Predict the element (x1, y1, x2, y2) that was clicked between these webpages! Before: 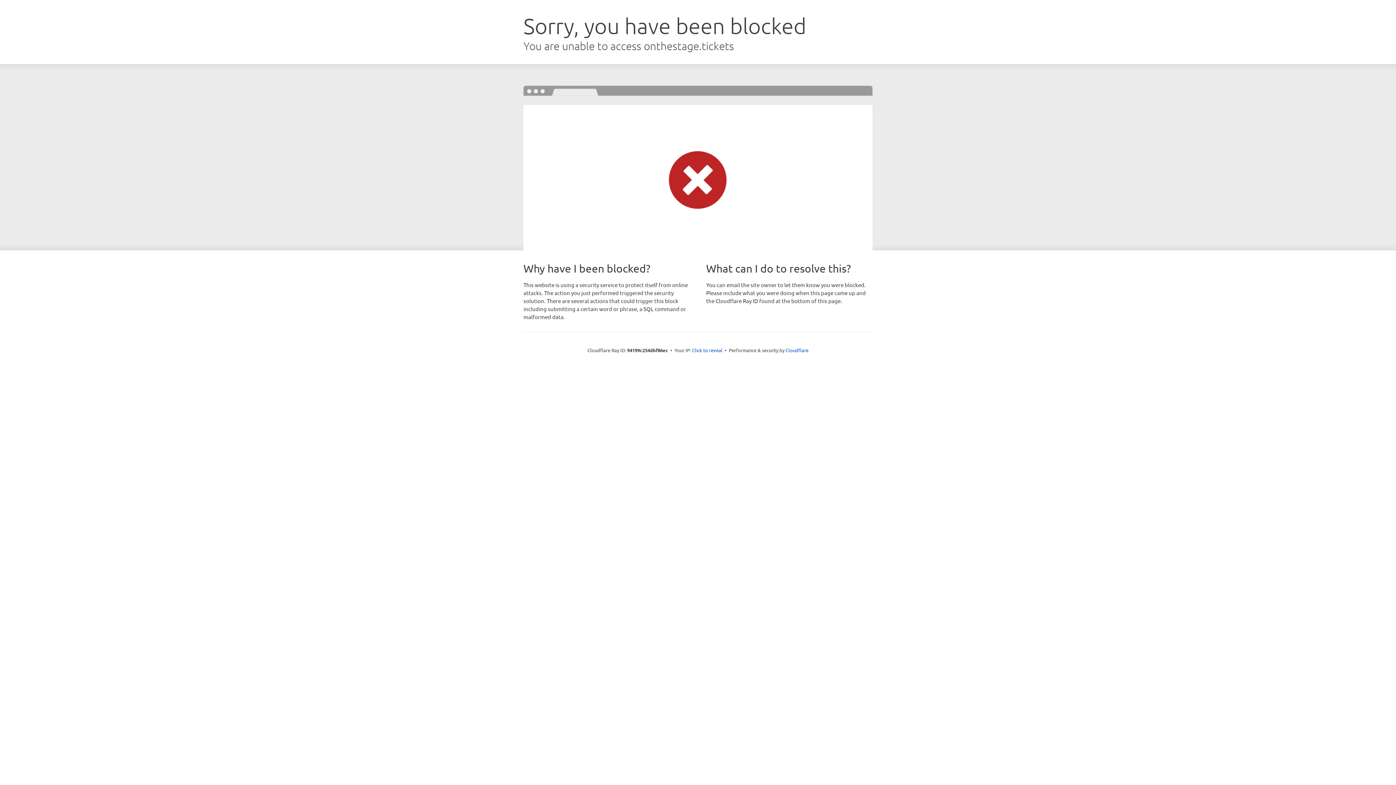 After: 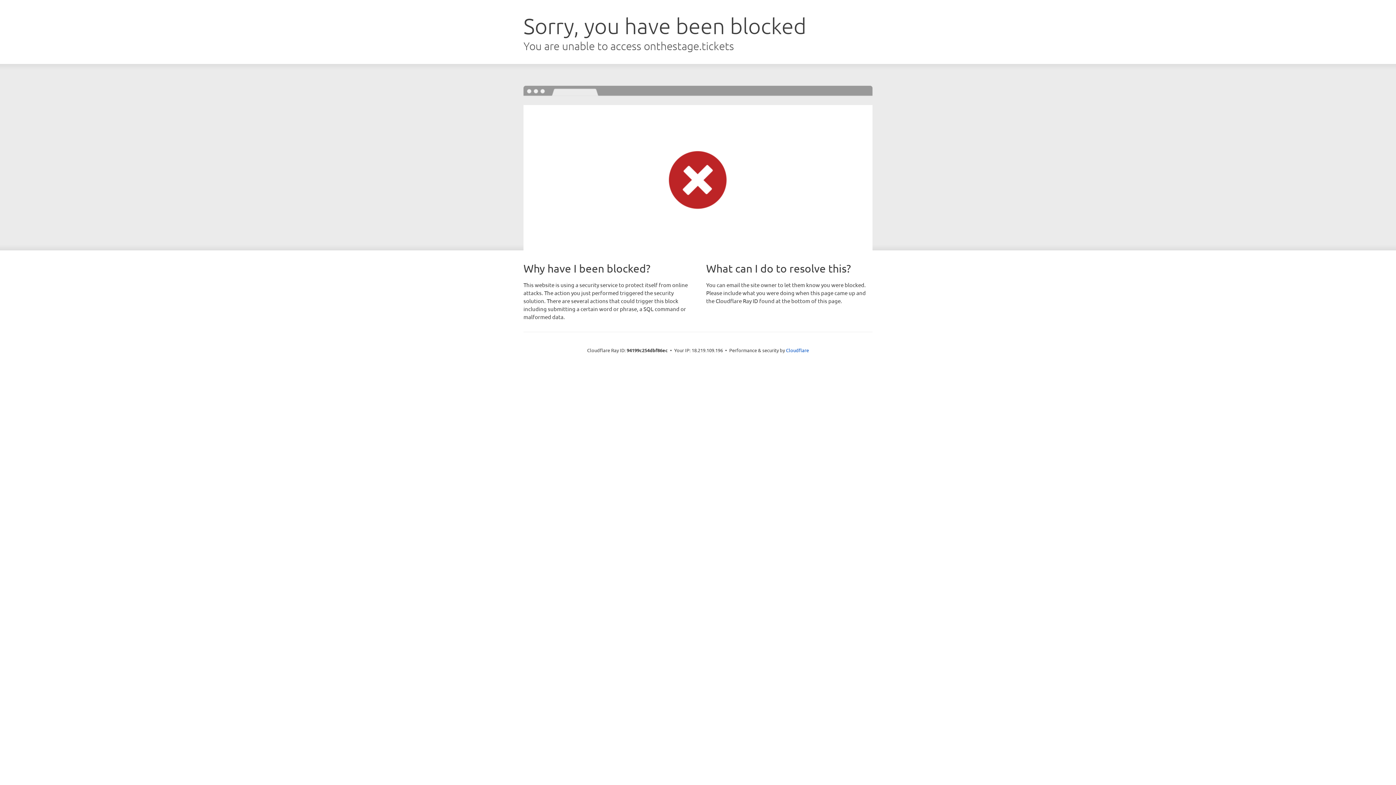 Action: label: Click to reveal bbox: (692, 346, 722, 353)